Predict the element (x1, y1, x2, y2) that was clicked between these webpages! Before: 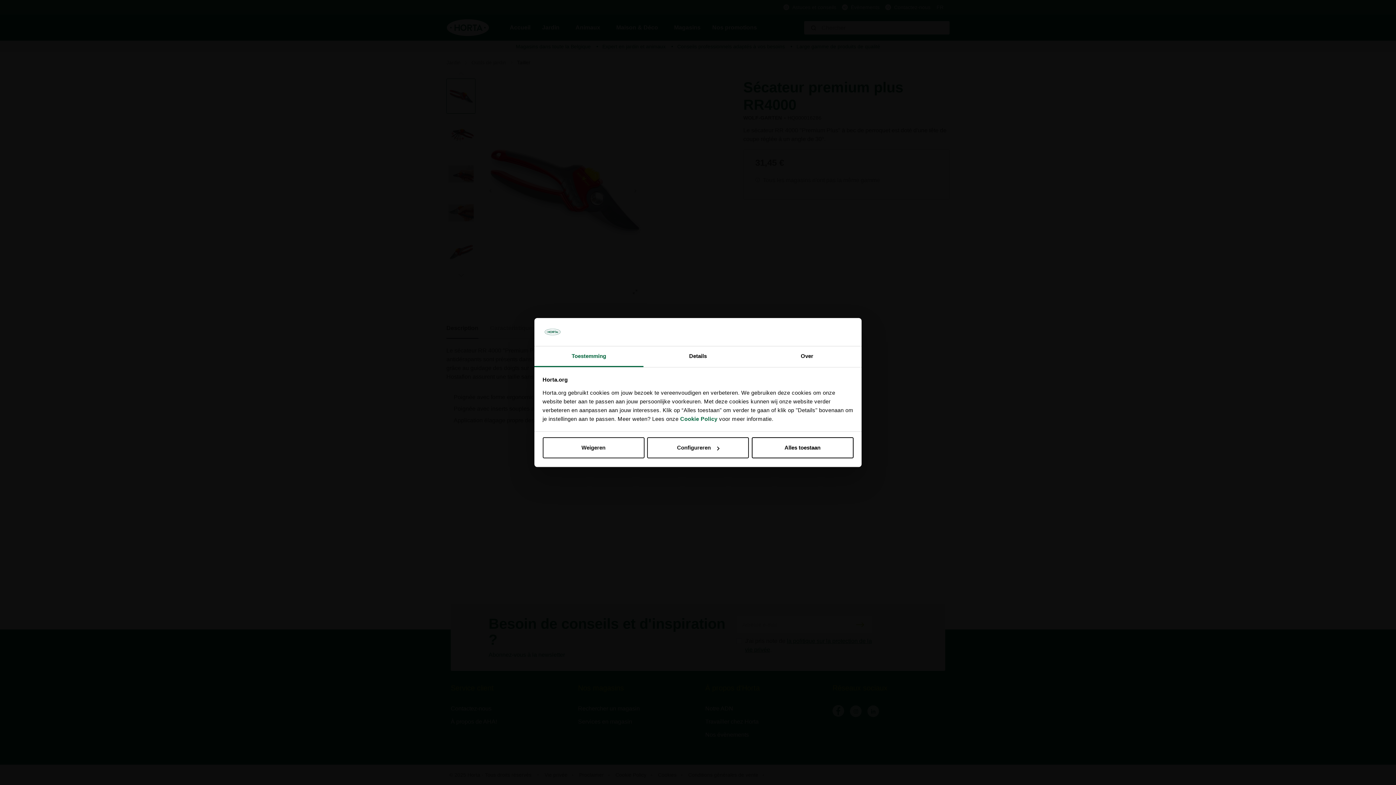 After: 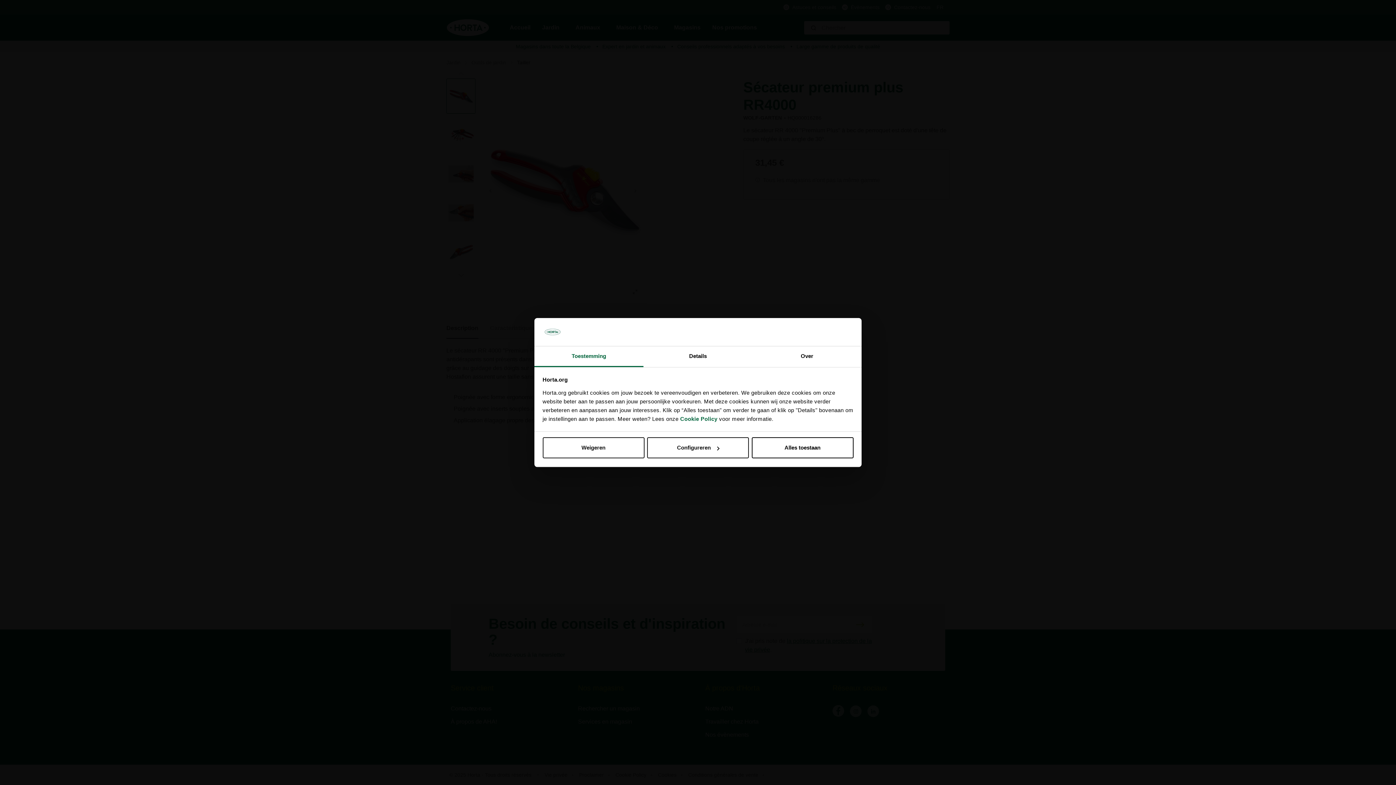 Action: bbox: (534, 346, 643, 367) label: Toestemming